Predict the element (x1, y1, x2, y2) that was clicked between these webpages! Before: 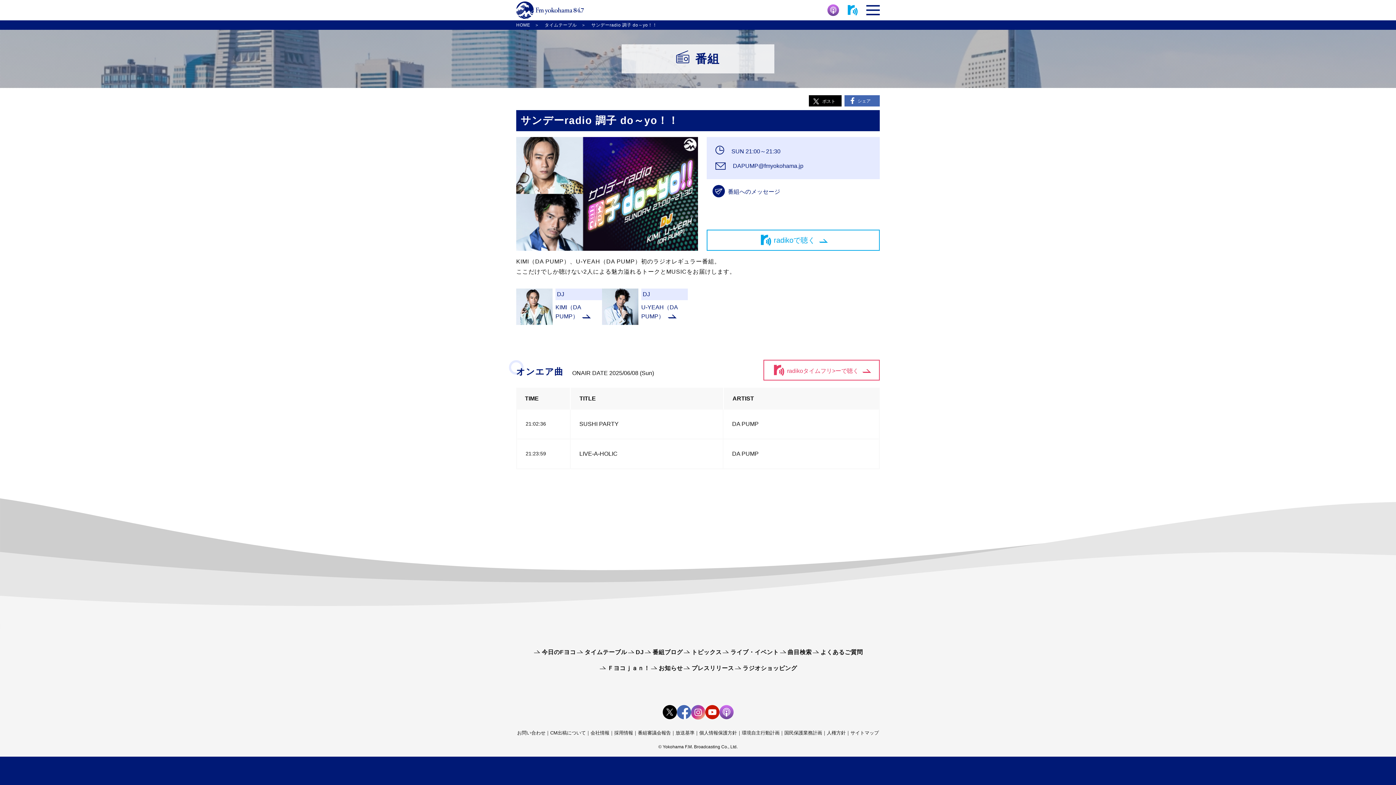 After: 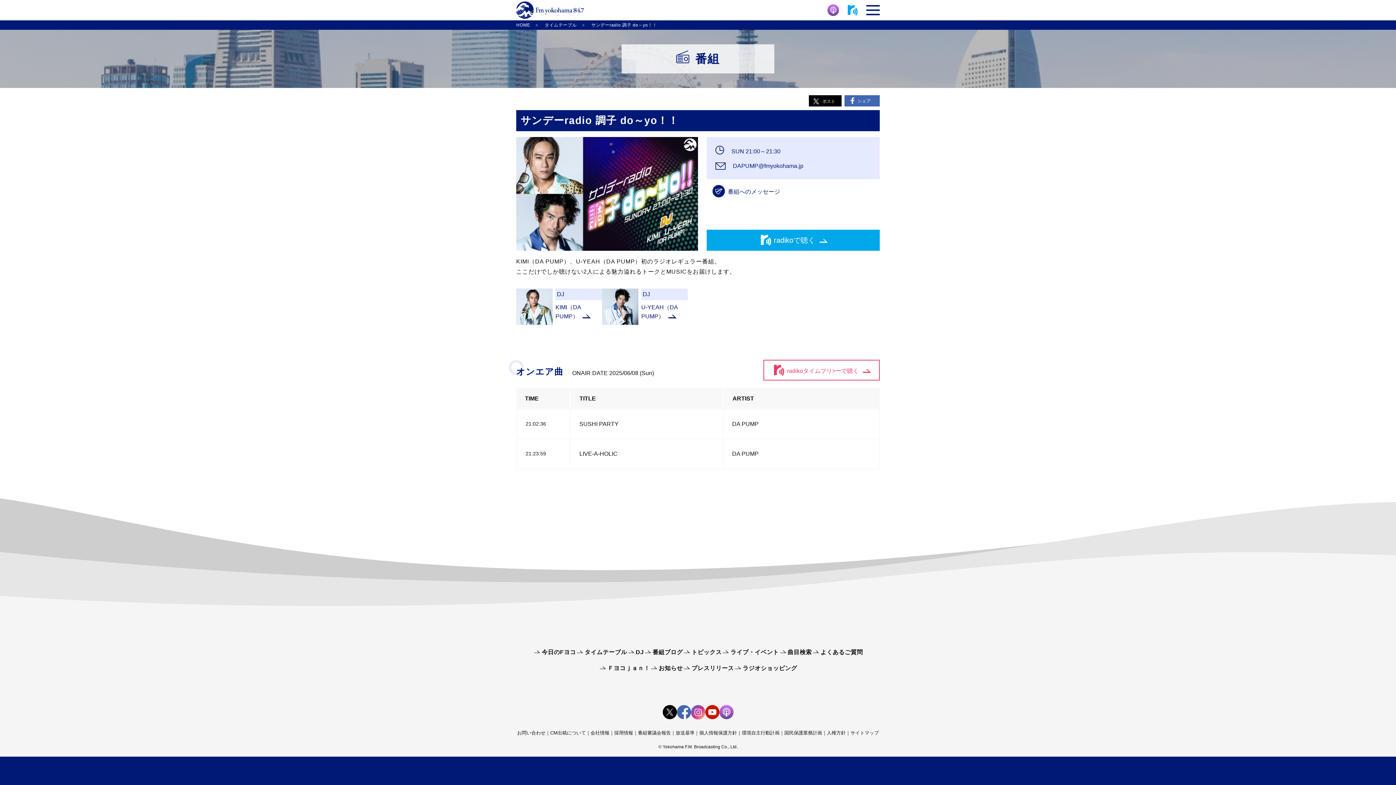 Action: label: radikoで聴く bbox: (706, 229, 880, 250)